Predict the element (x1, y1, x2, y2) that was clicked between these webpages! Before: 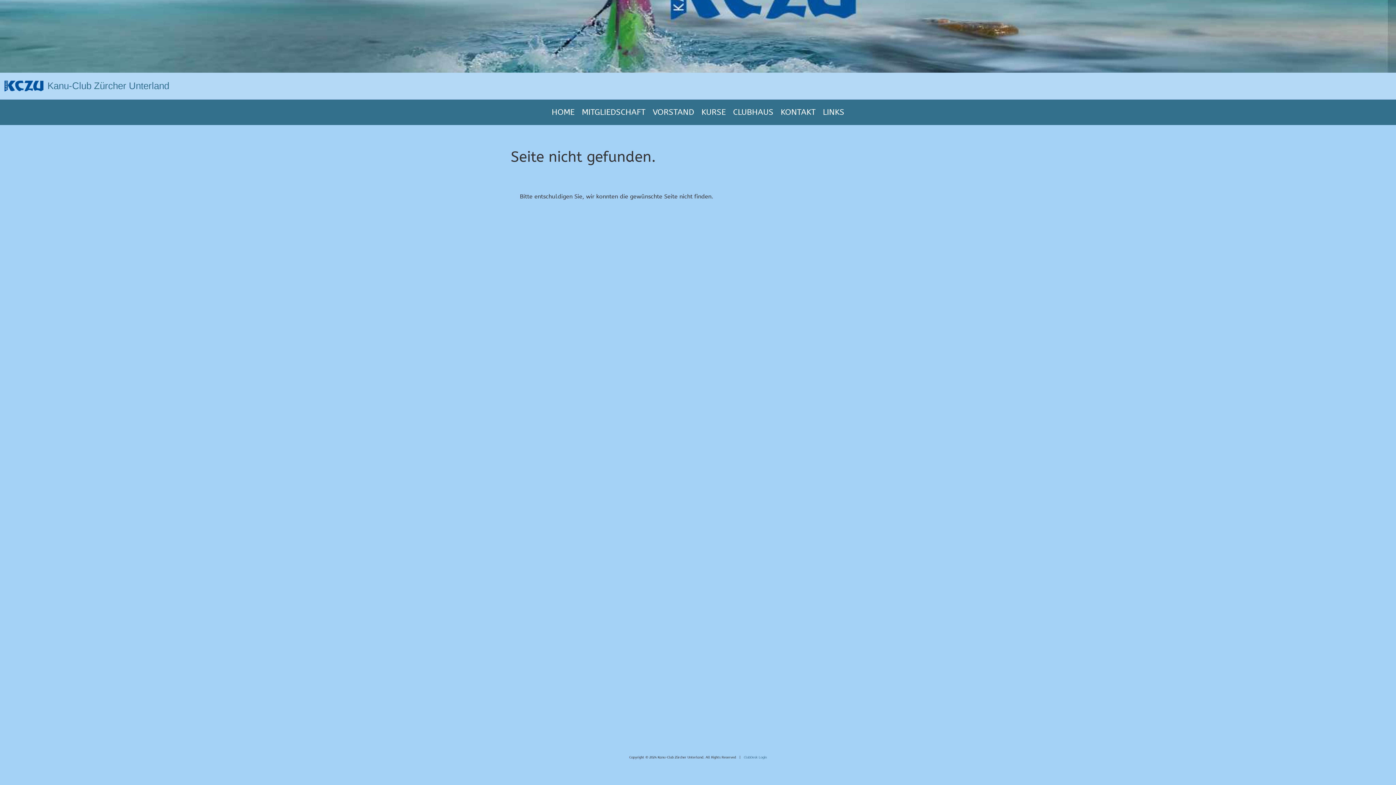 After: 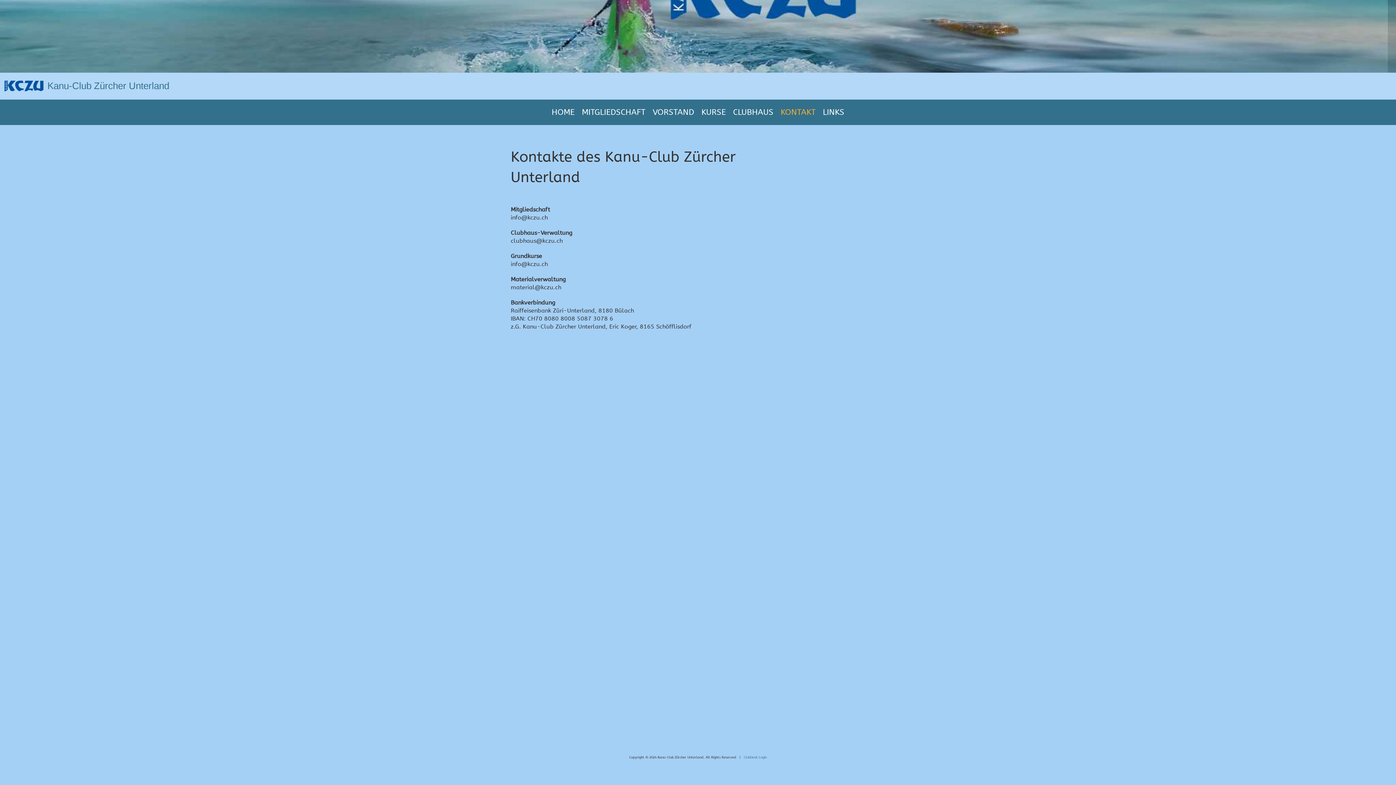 Action: label: KONTAKT bbox: (777, 99, 819, 125)